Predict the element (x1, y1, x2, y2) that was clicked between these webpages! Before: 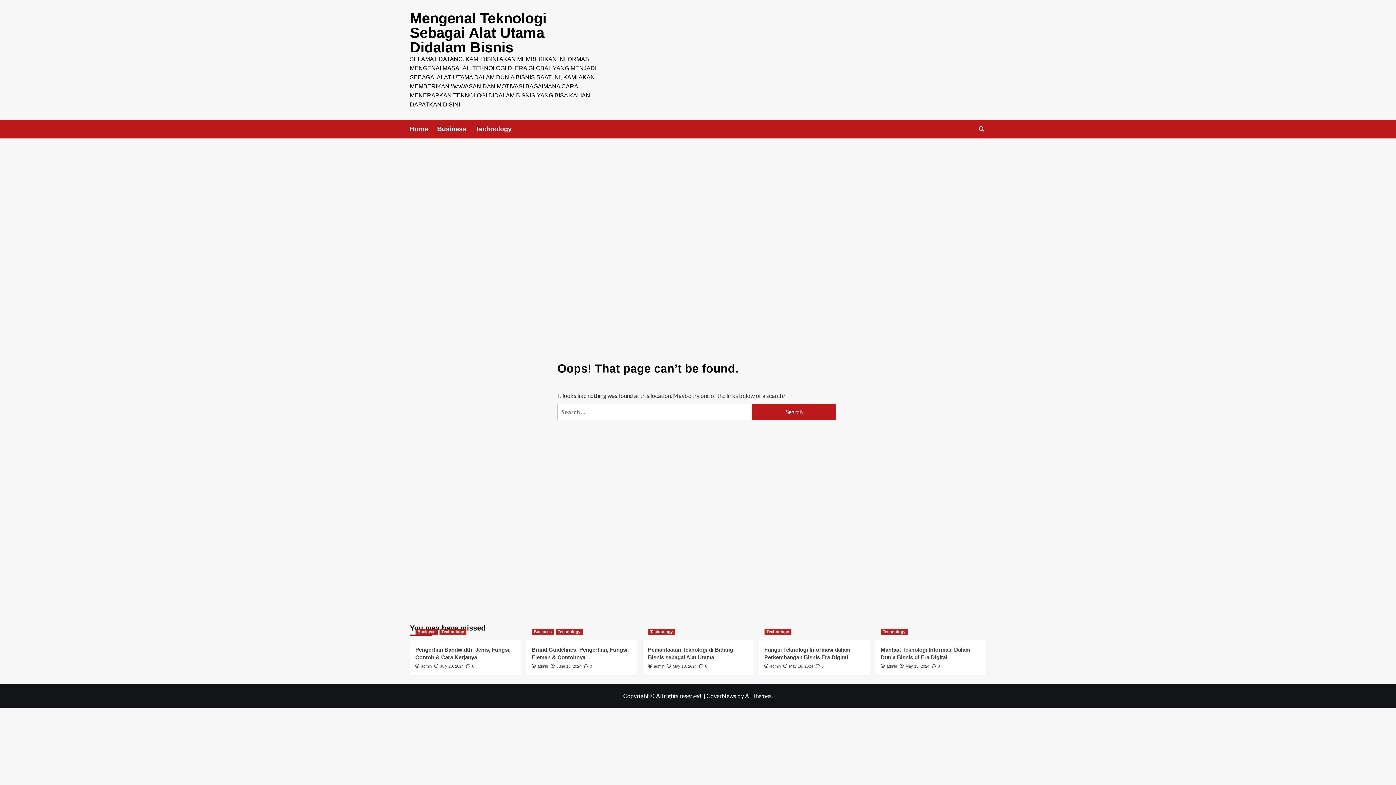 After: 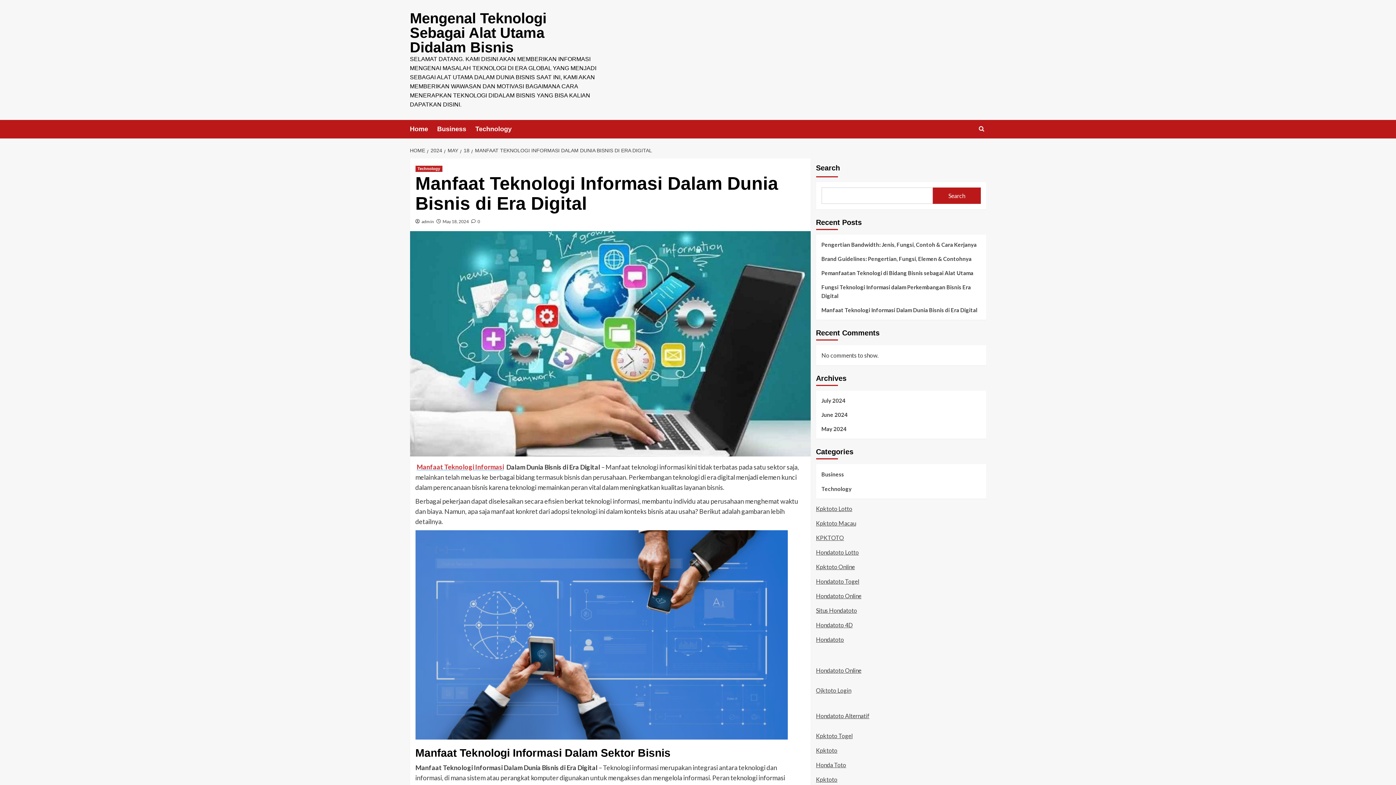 Action: label:  0 bbox: (932, 664, 940, 668)